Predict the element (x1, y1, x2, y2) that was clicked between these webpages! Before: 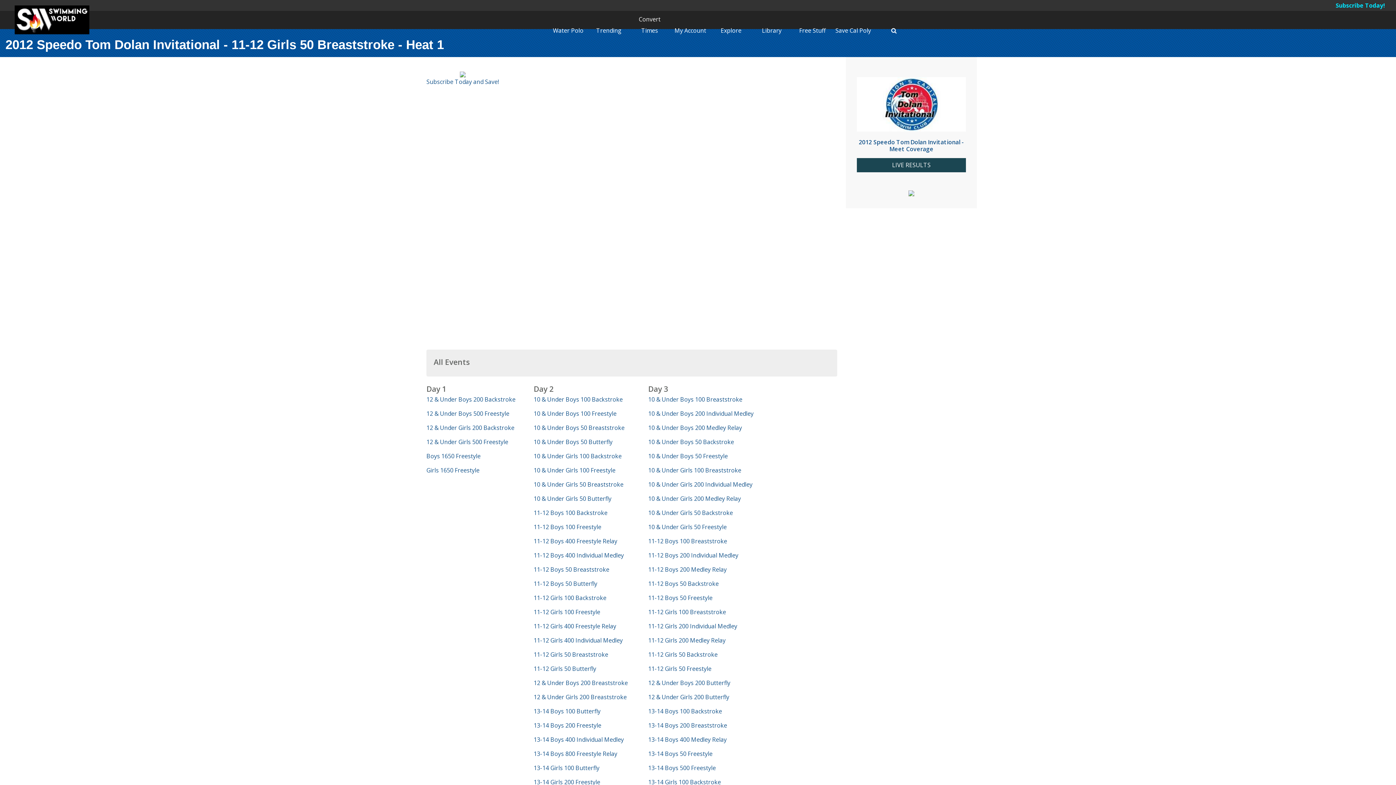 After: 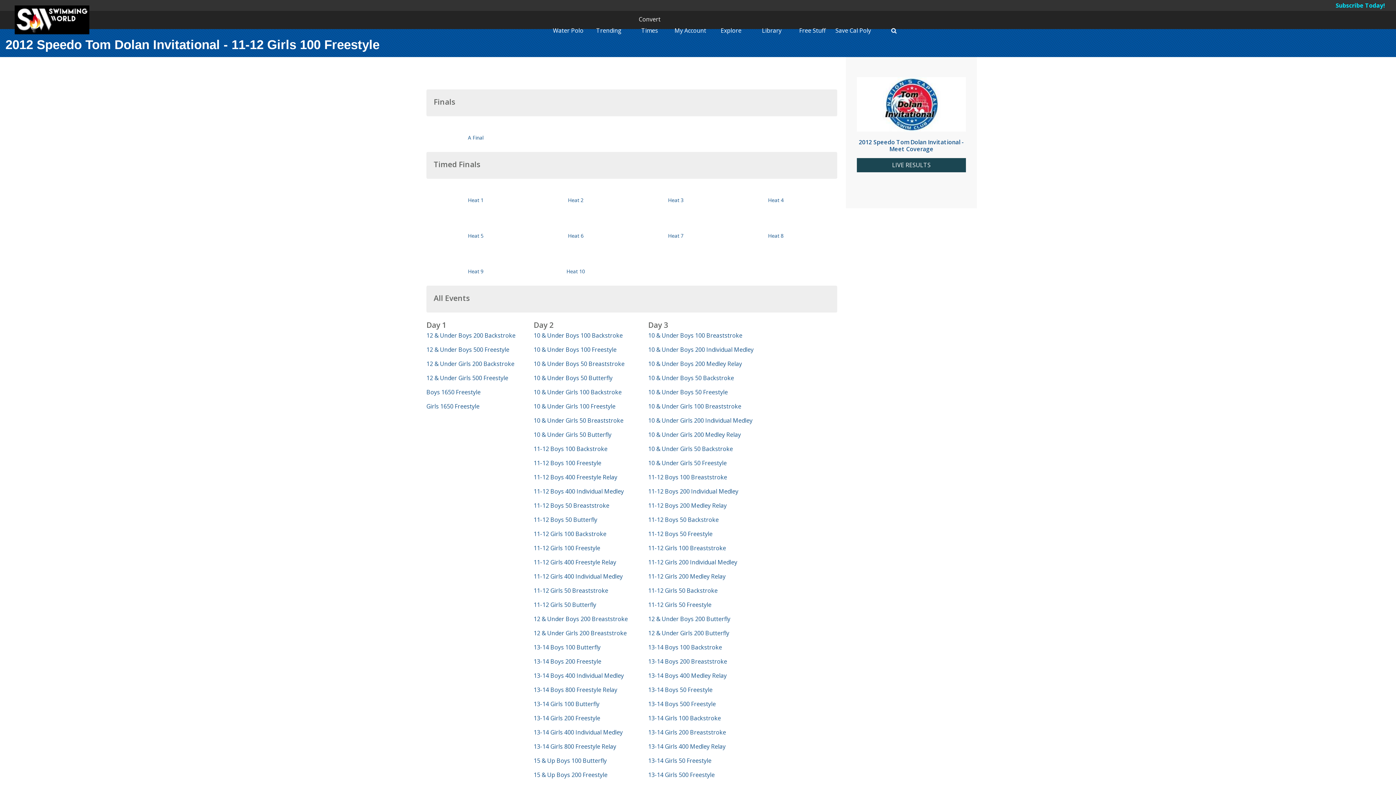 Action: label: 11-12 Girls 100 Freestyle bbox: (533, 608, 600, 616)